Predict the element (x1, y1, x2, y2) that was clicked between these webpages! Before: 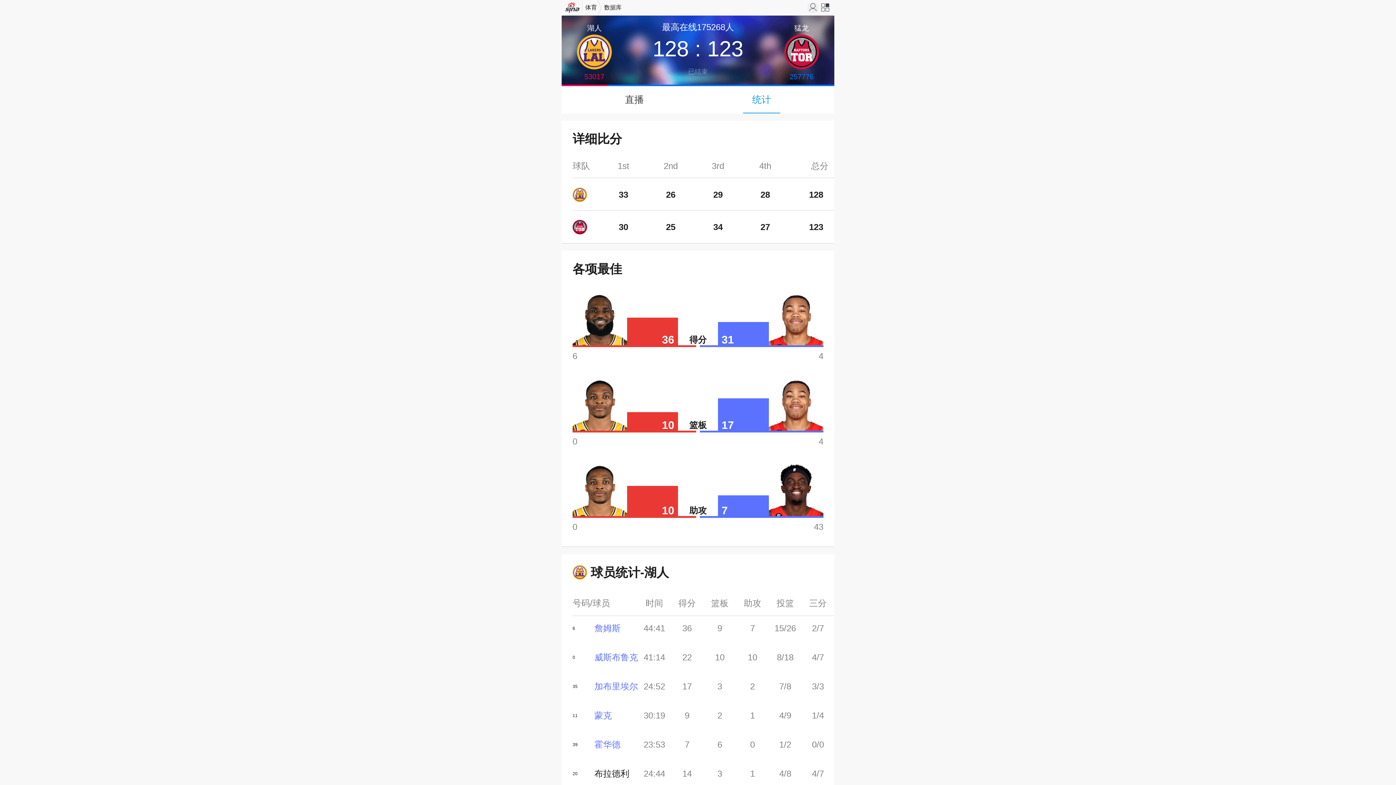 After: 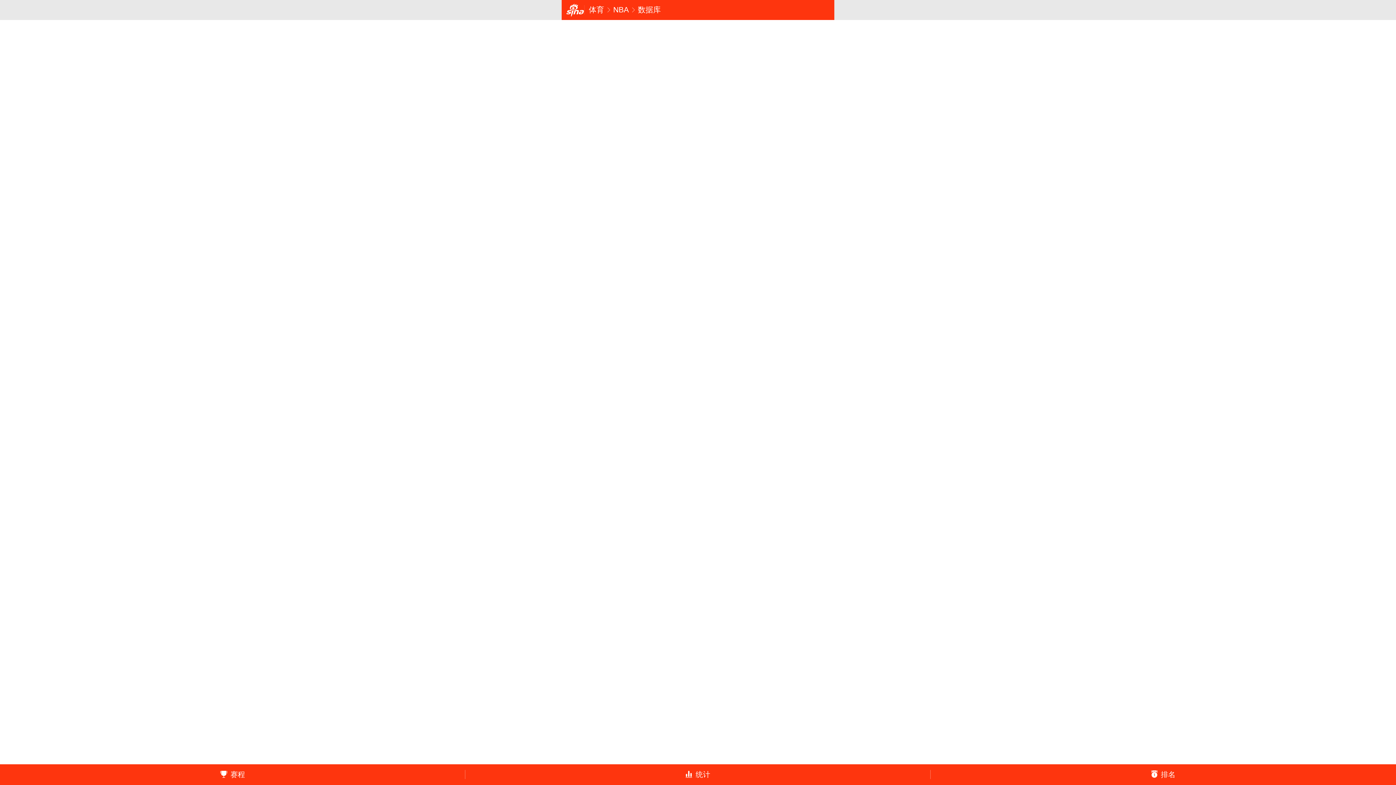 Action: label: 体育 bbox: (585, 4, 597, 10)